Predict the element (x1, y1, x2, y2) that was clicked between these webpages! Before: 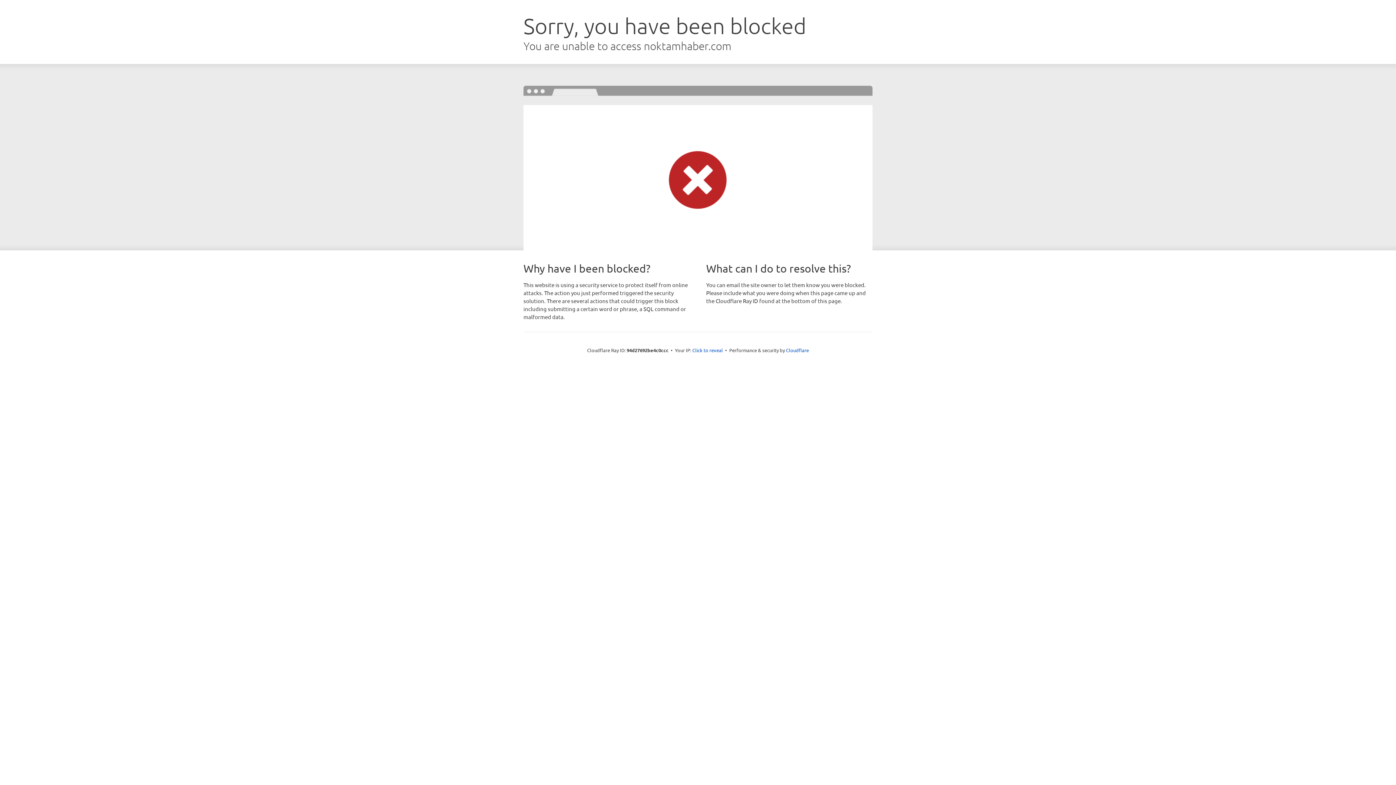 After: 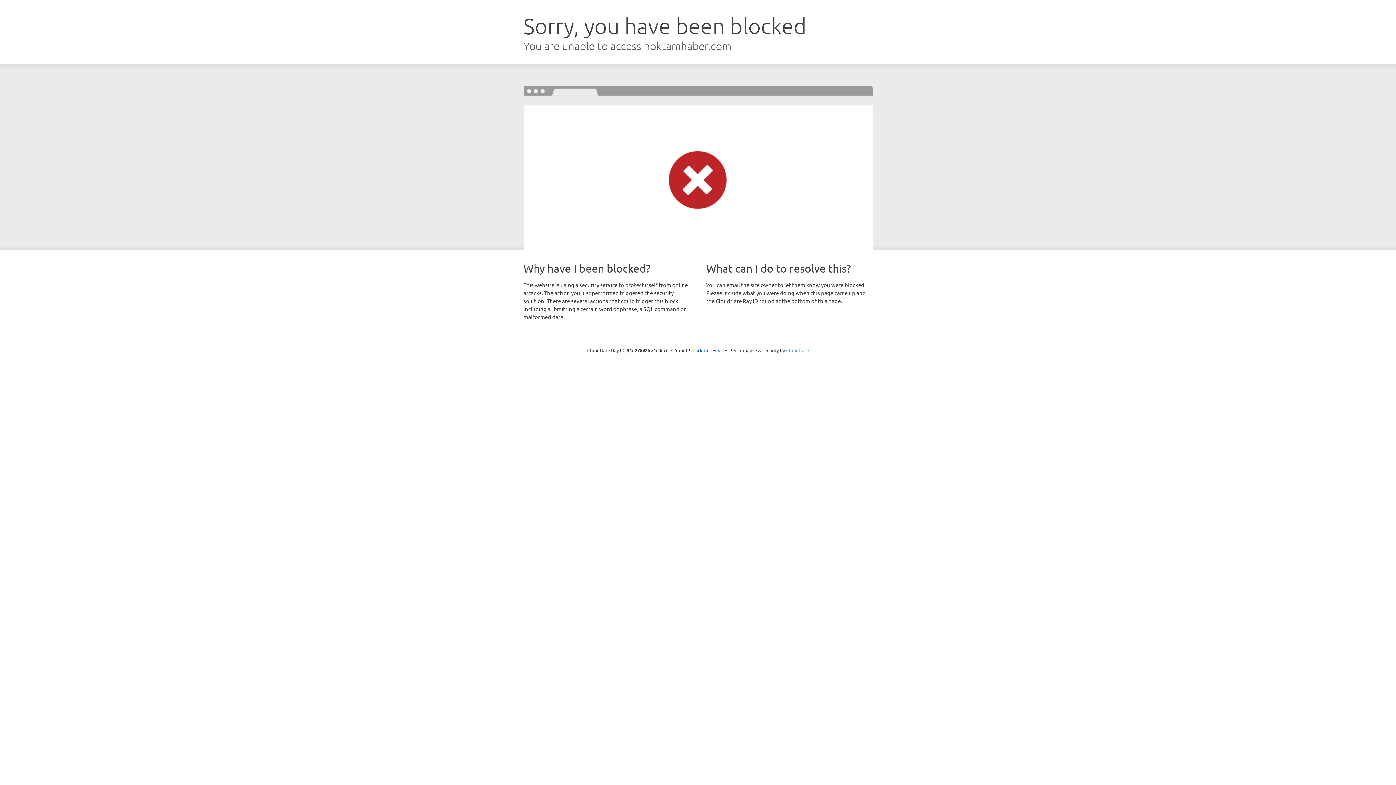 Action: bbox: (786, 347, 809, 353) label: Cloudflare